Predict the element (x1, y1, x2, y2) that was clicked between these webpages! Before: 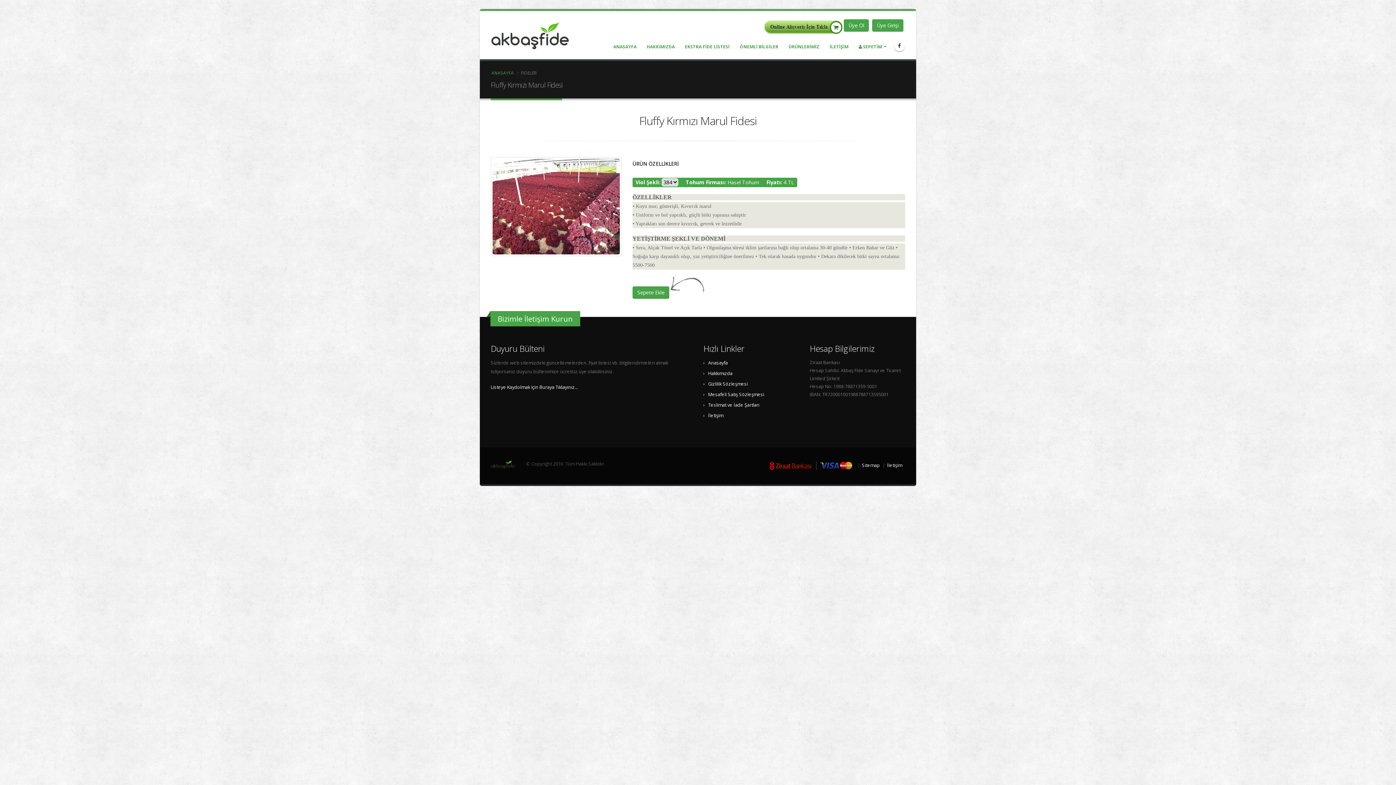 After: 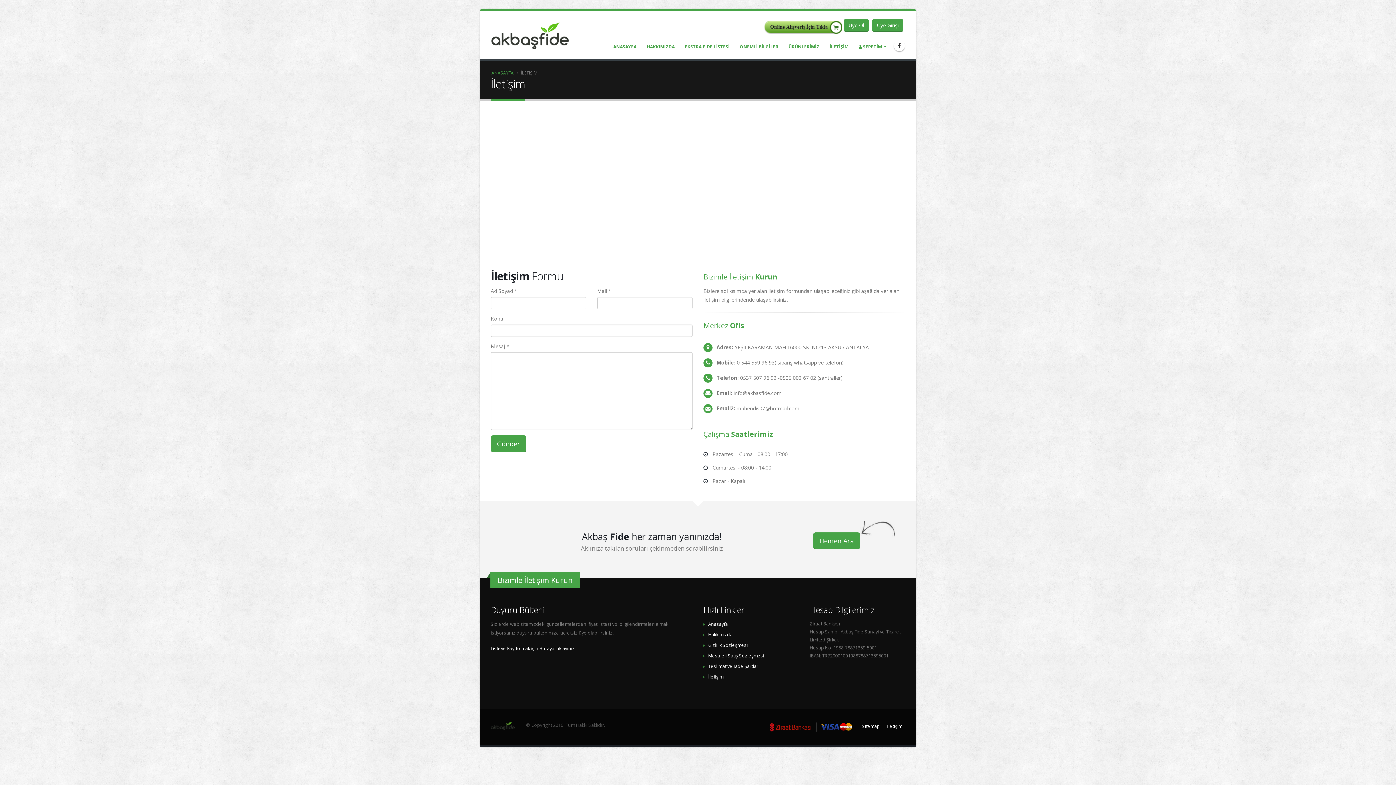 Action: bbox: (887, 462, 902, 468) label: İletişim